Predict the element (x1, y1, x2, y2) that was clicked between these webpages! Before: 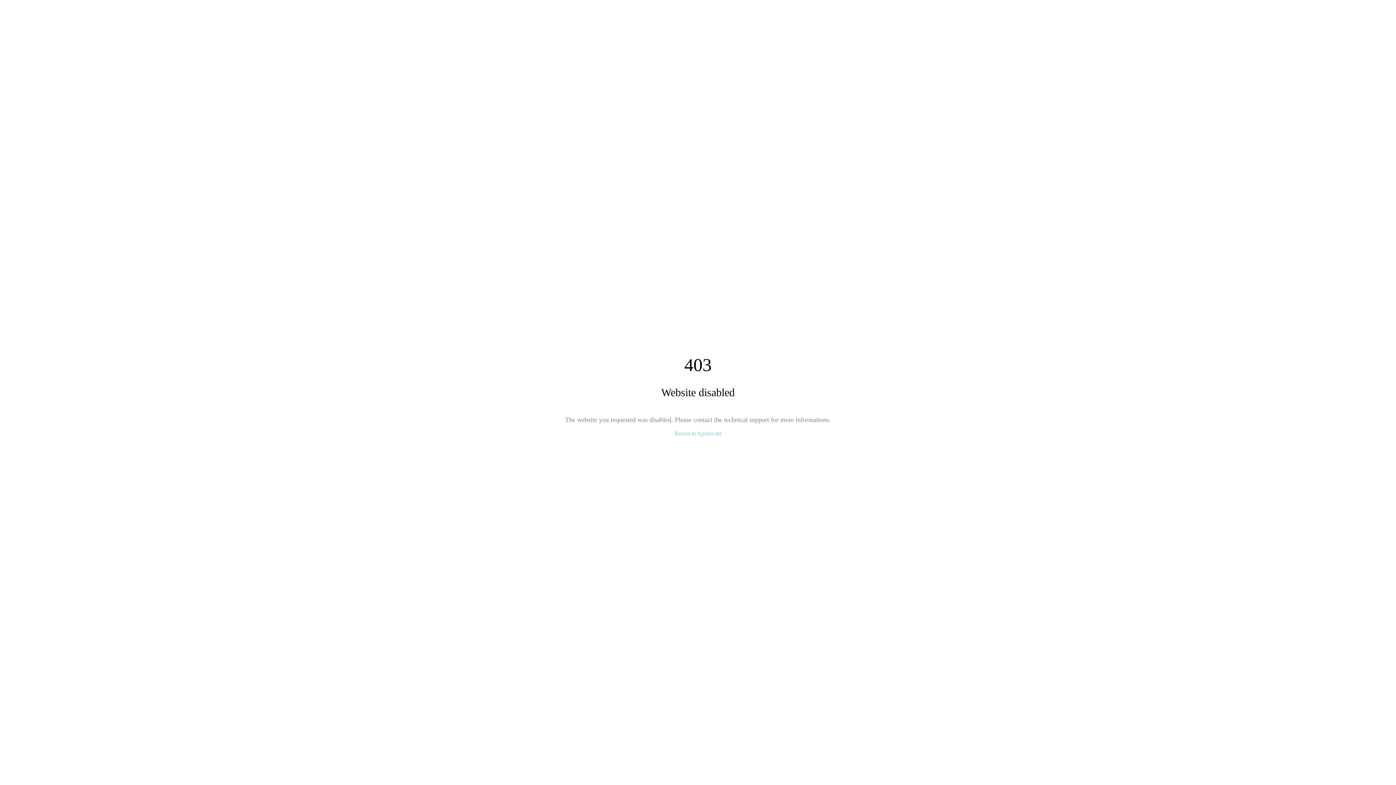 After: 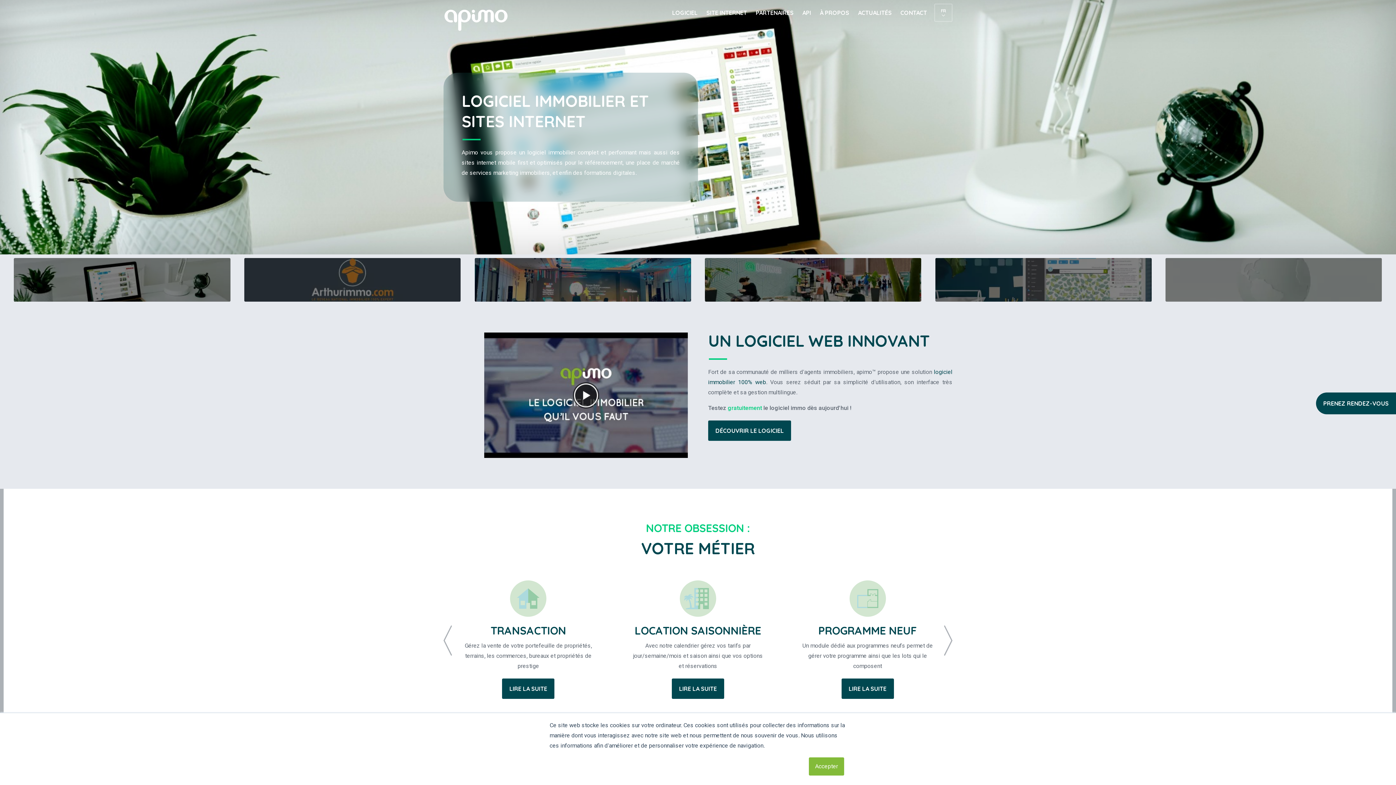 Action: label: Return to Apimo.net bbox: (674, 430, 721, 436)